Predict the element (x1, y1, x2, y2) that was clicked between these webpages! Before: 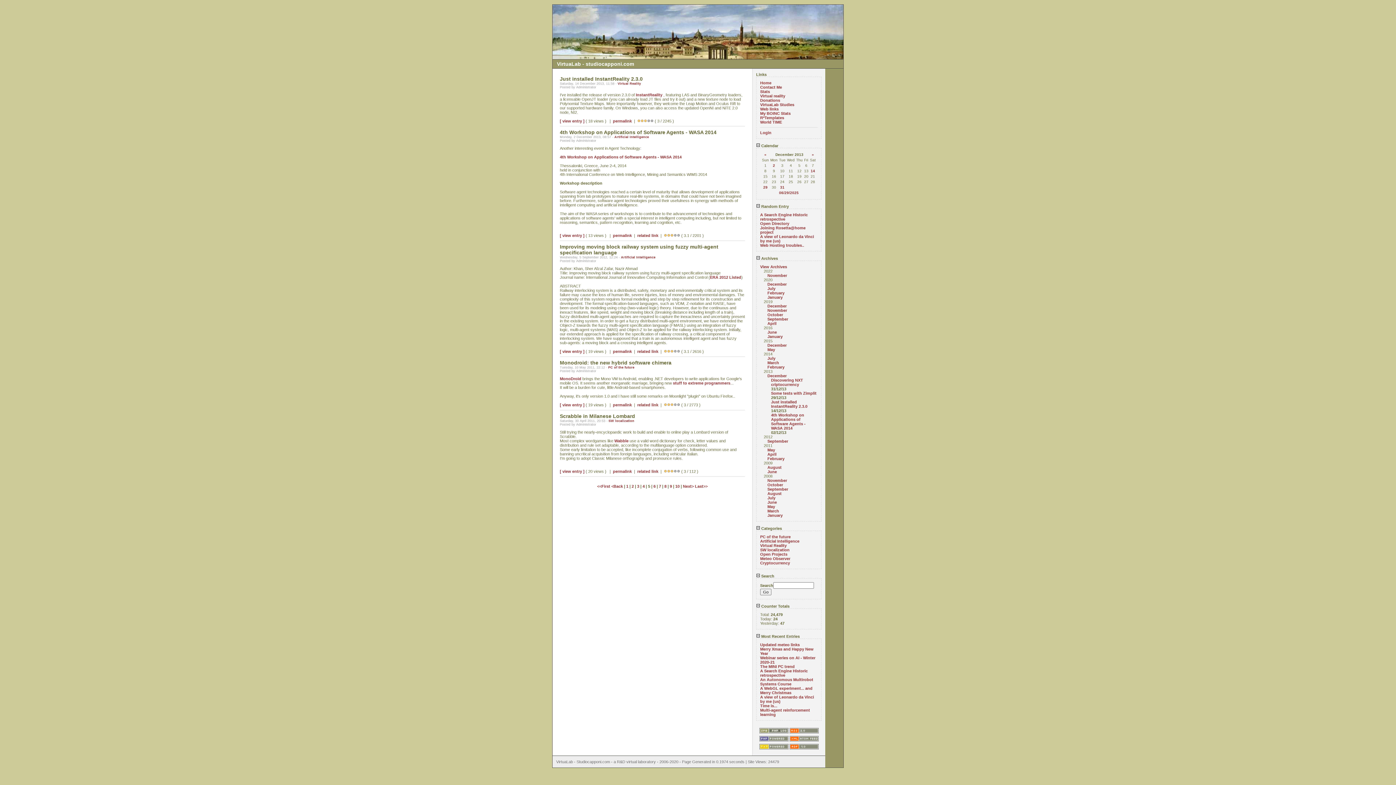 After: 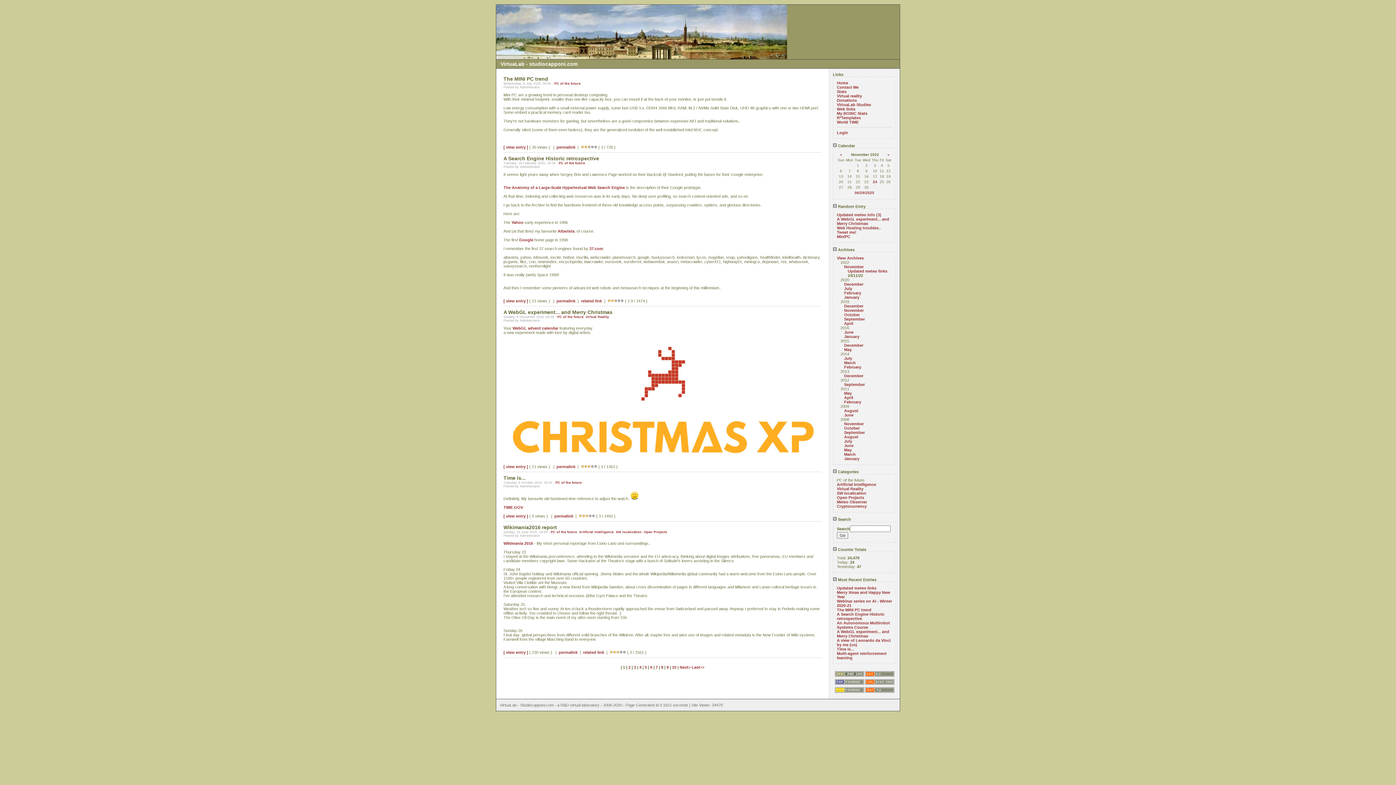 Action: bbox: (760, 534, 790, 539) label: PC of the future